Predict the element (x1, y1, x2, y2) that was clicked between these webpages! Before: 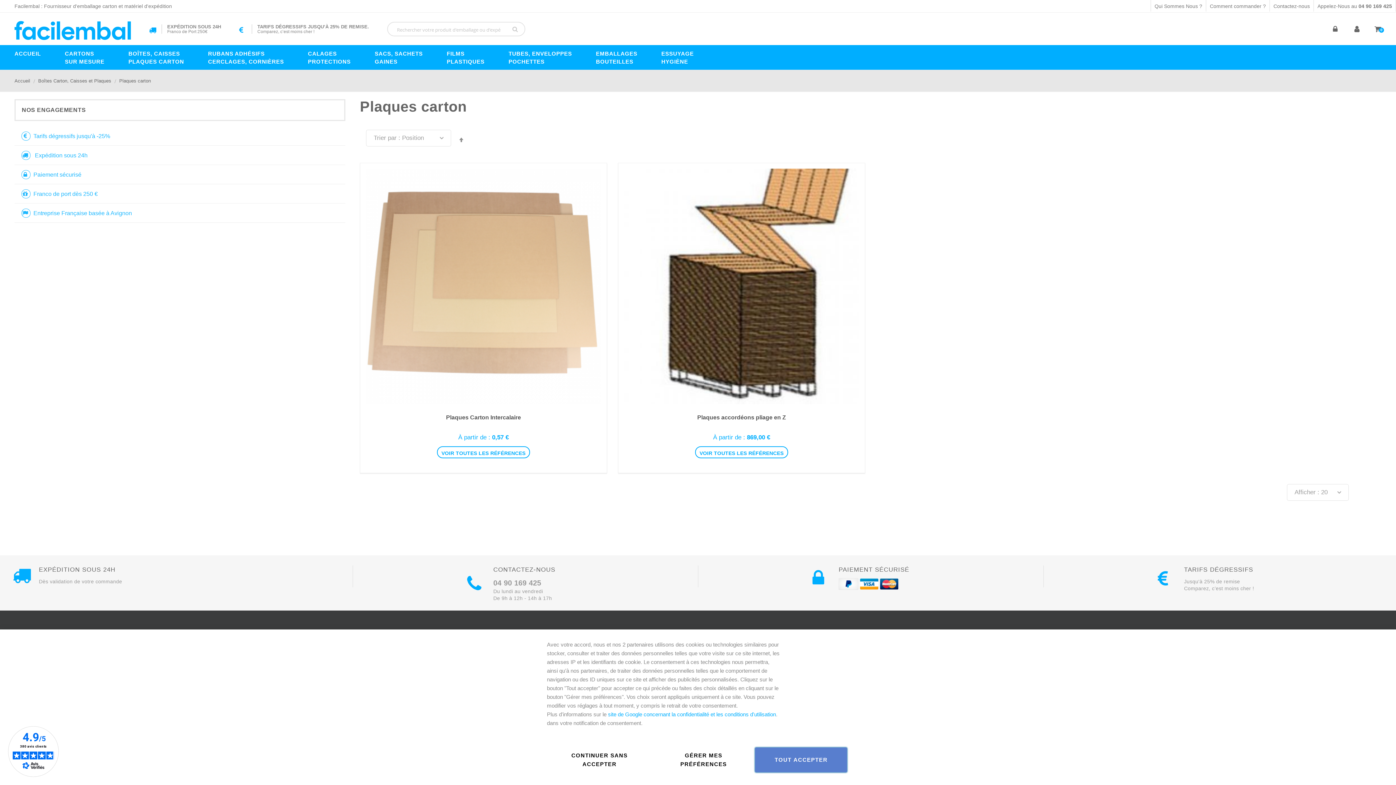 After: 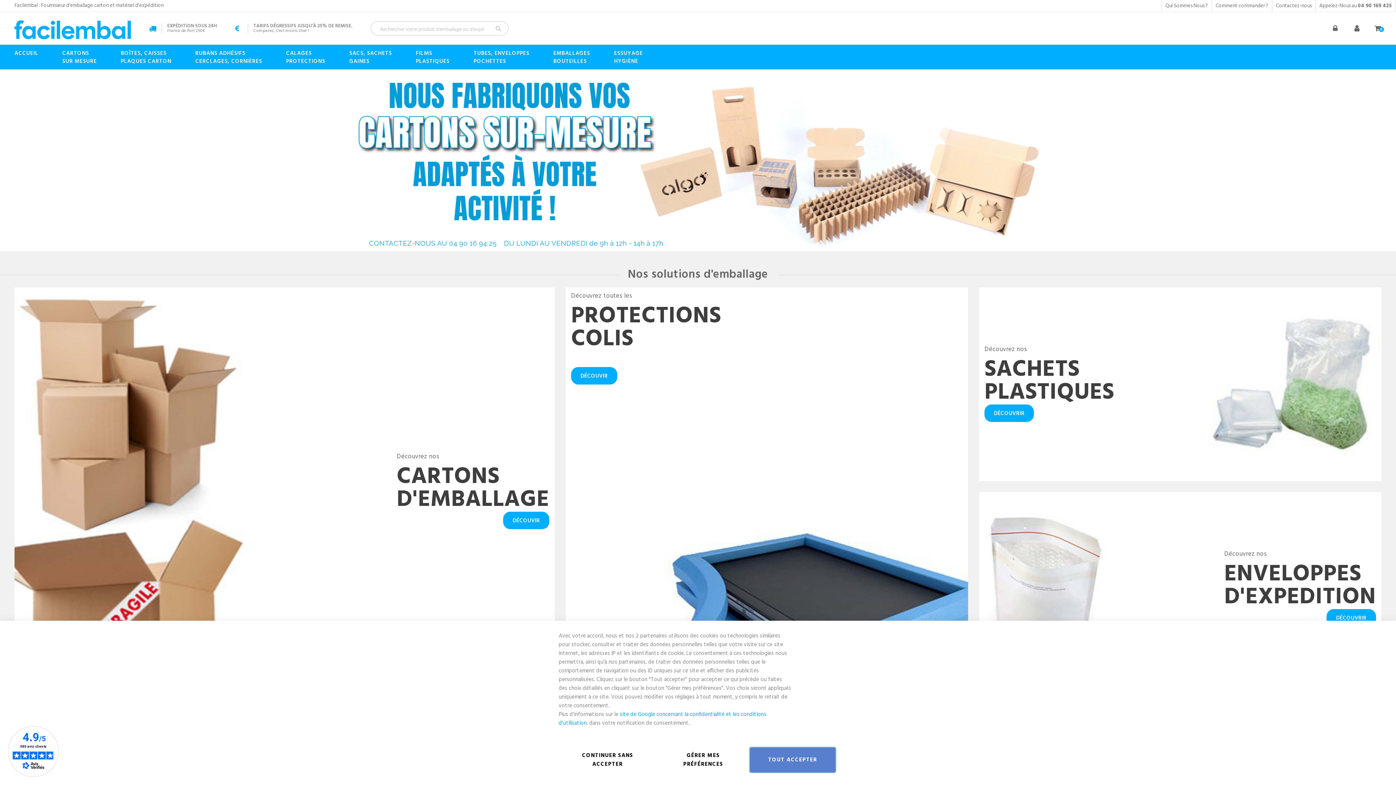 Action: bbox: (14, 16, 130, 44)